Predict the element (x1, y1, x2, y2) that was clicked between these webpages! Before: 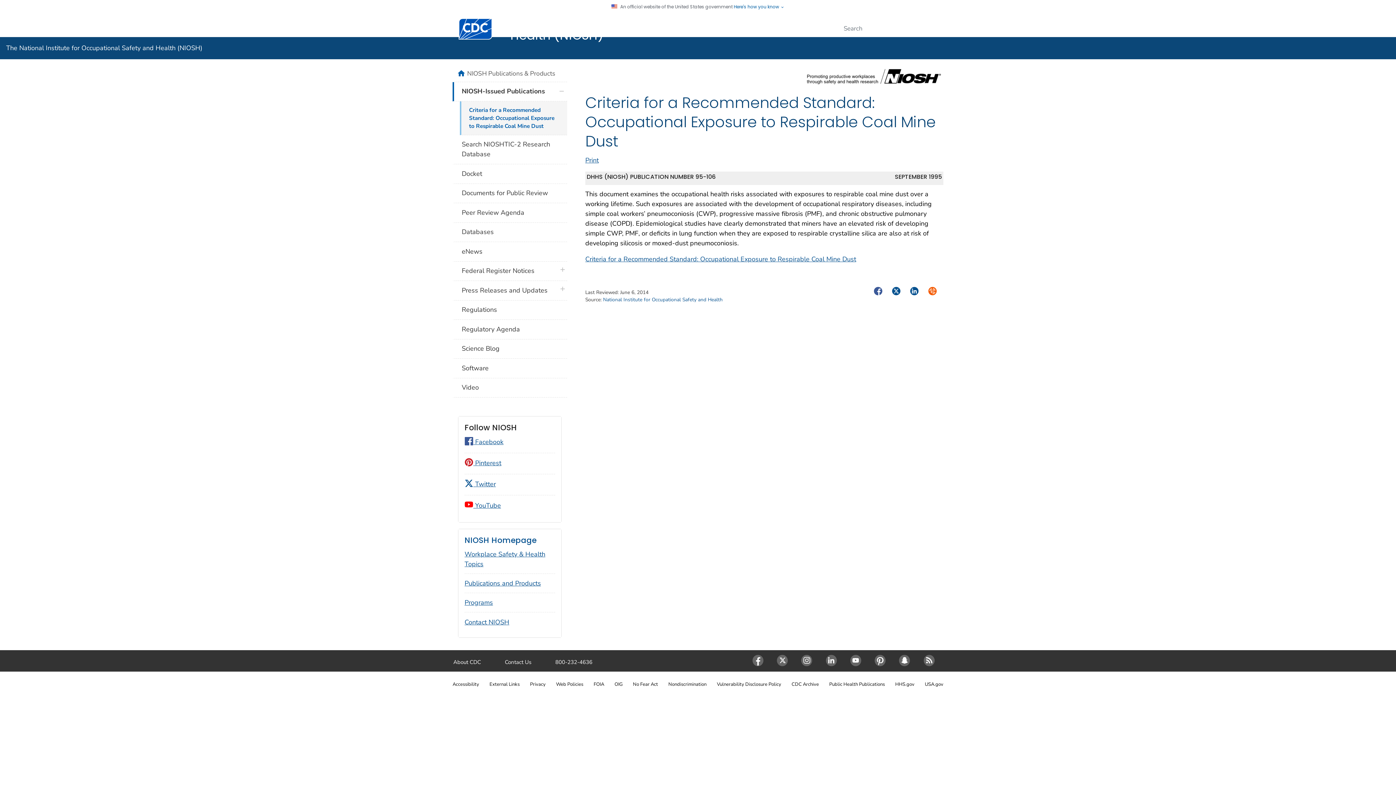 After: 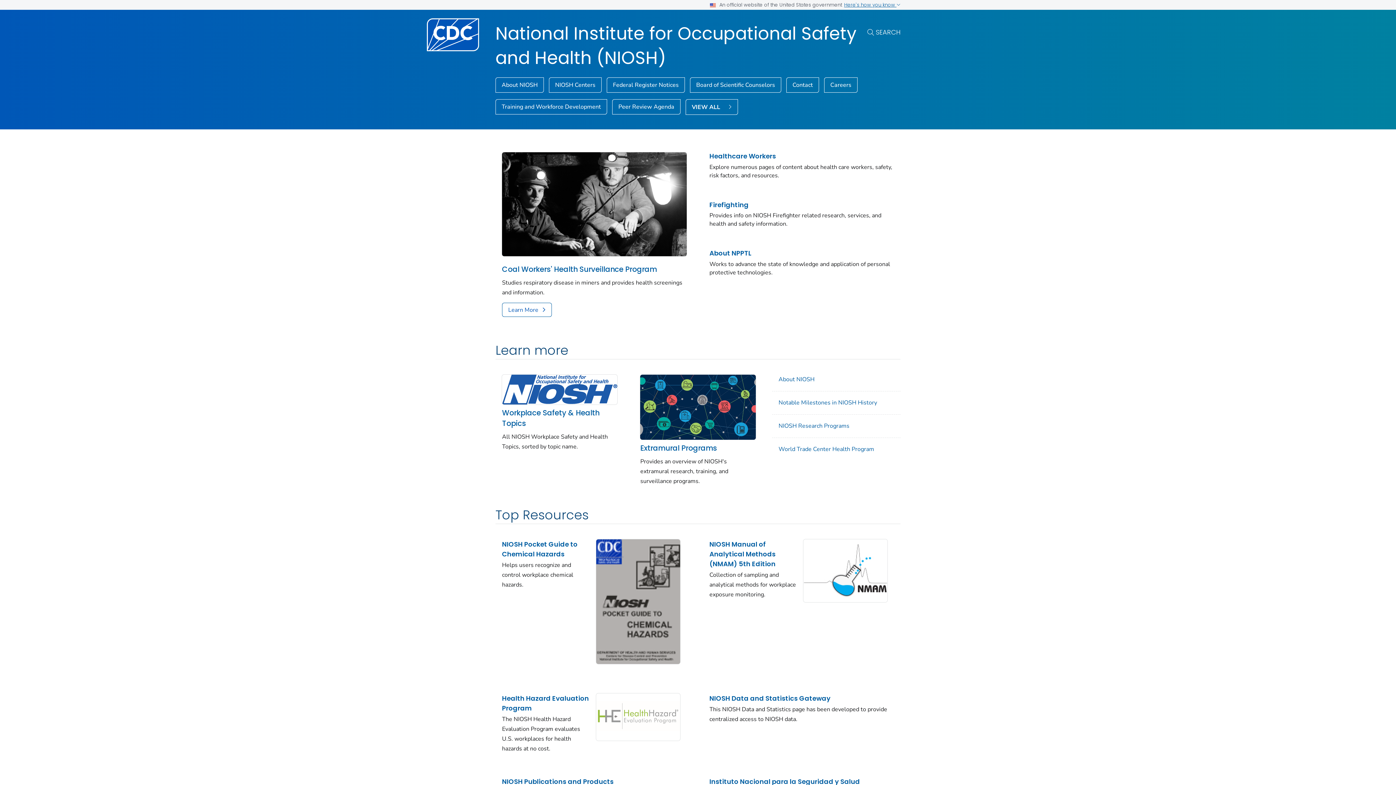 Action: bbox: (578, 71, 943, 79)